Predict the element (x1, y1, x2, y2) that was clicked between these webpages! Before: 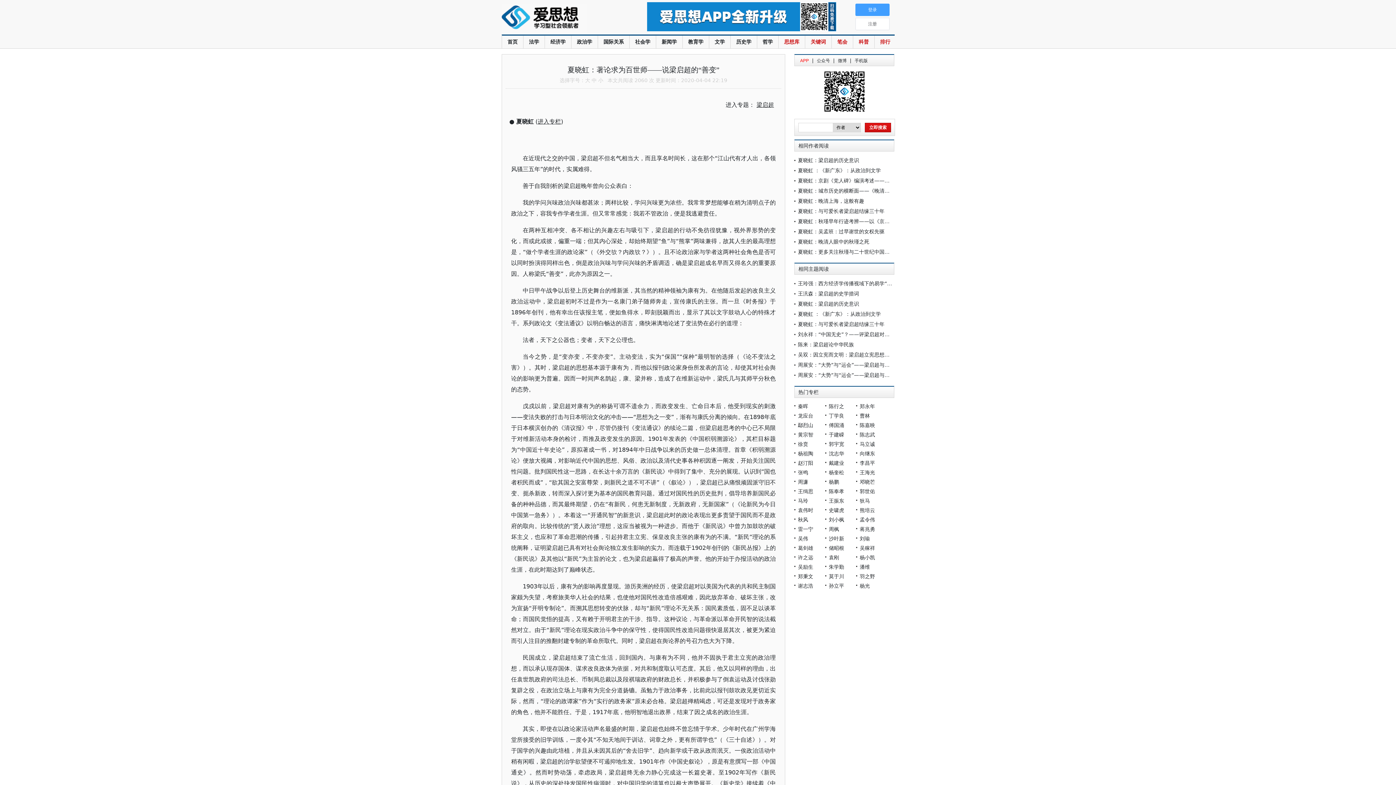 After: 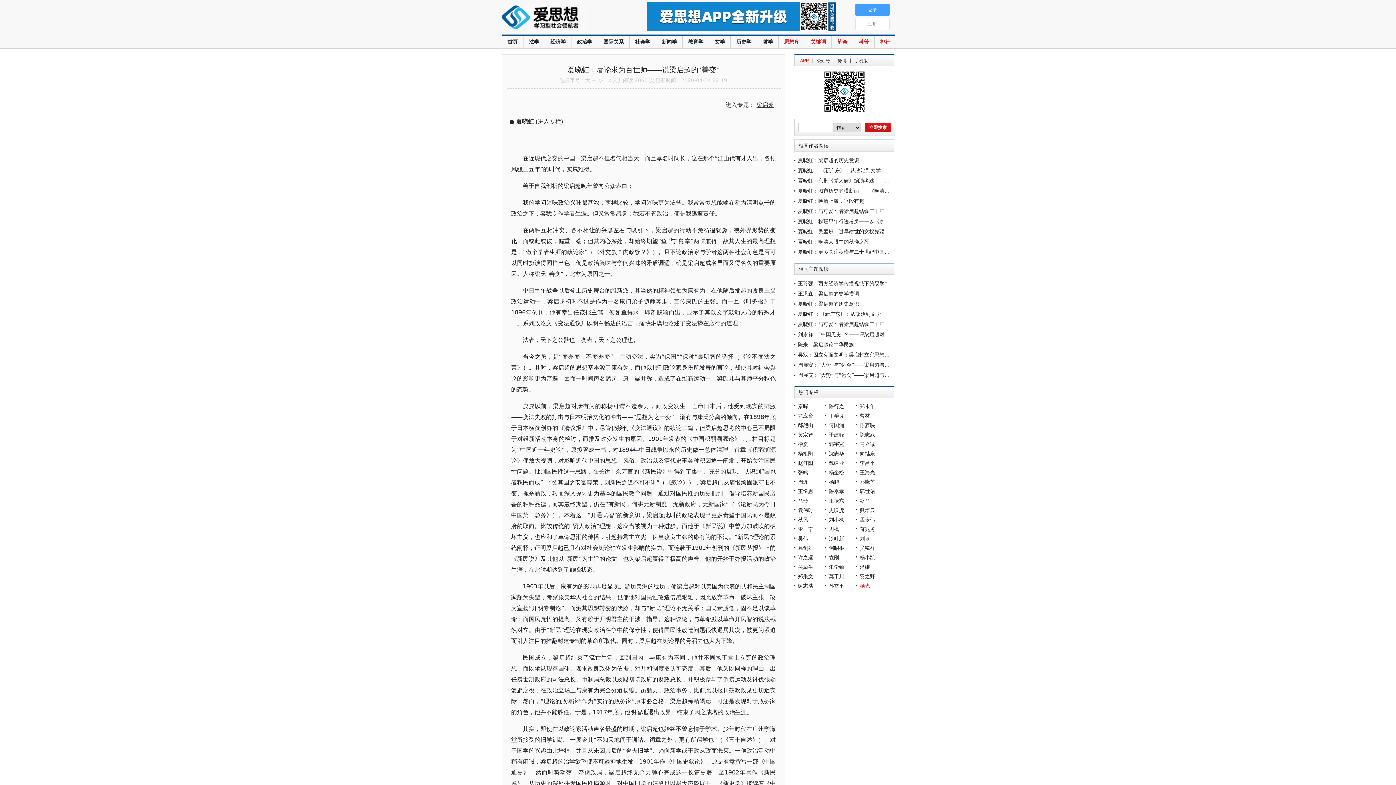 Action: bbox: (860, 583, 870, 589) label: 杨光